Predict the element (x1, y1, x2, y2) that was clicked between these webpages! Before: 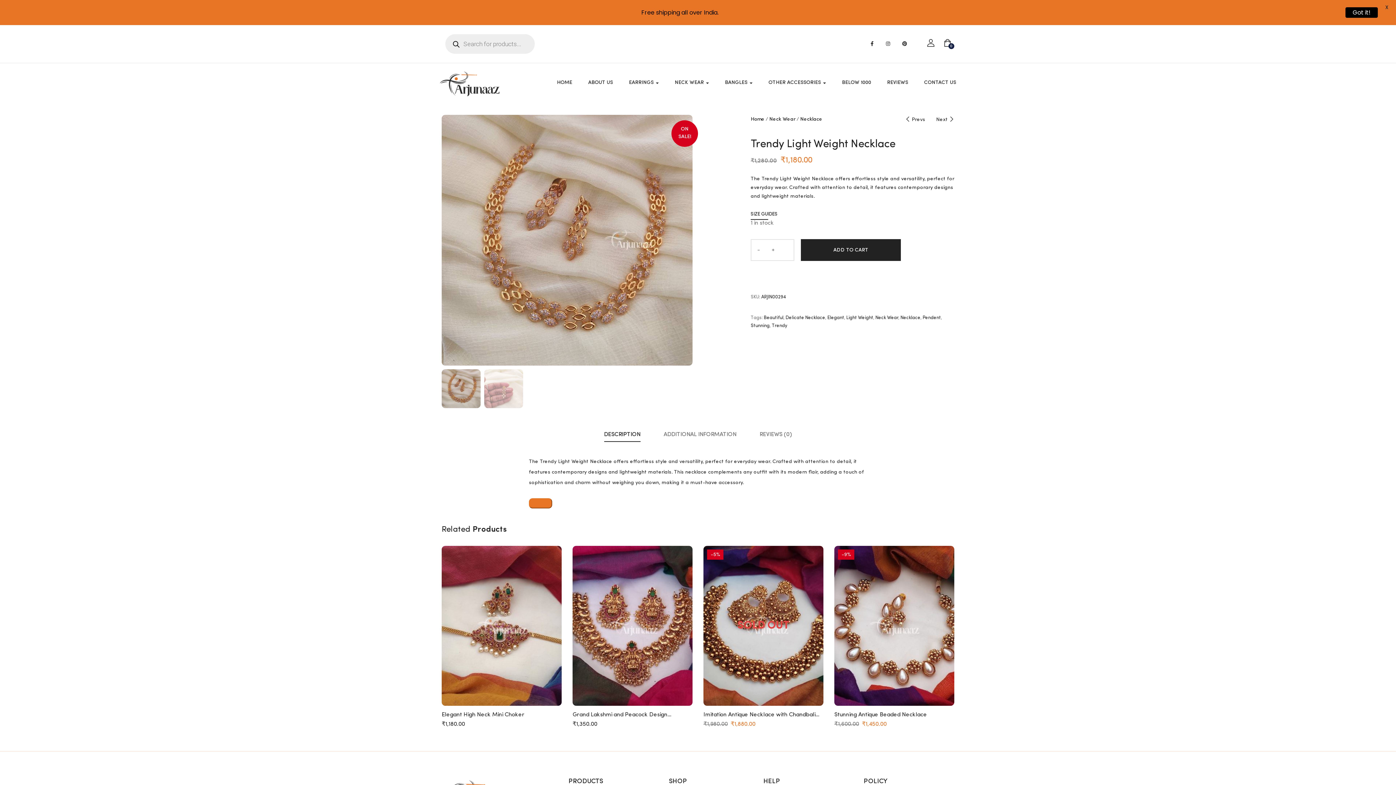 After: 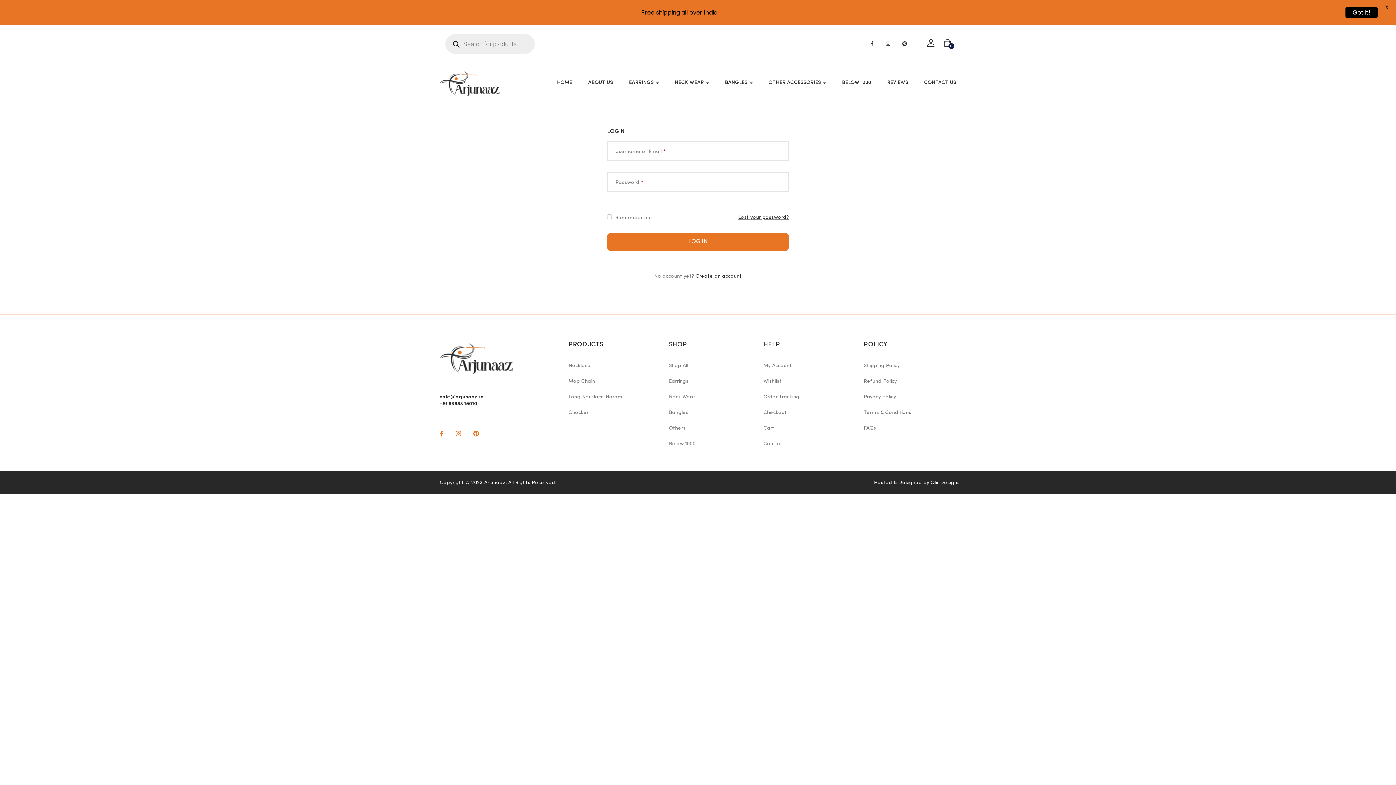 Action: bbox: (927, 39, 934, 47)